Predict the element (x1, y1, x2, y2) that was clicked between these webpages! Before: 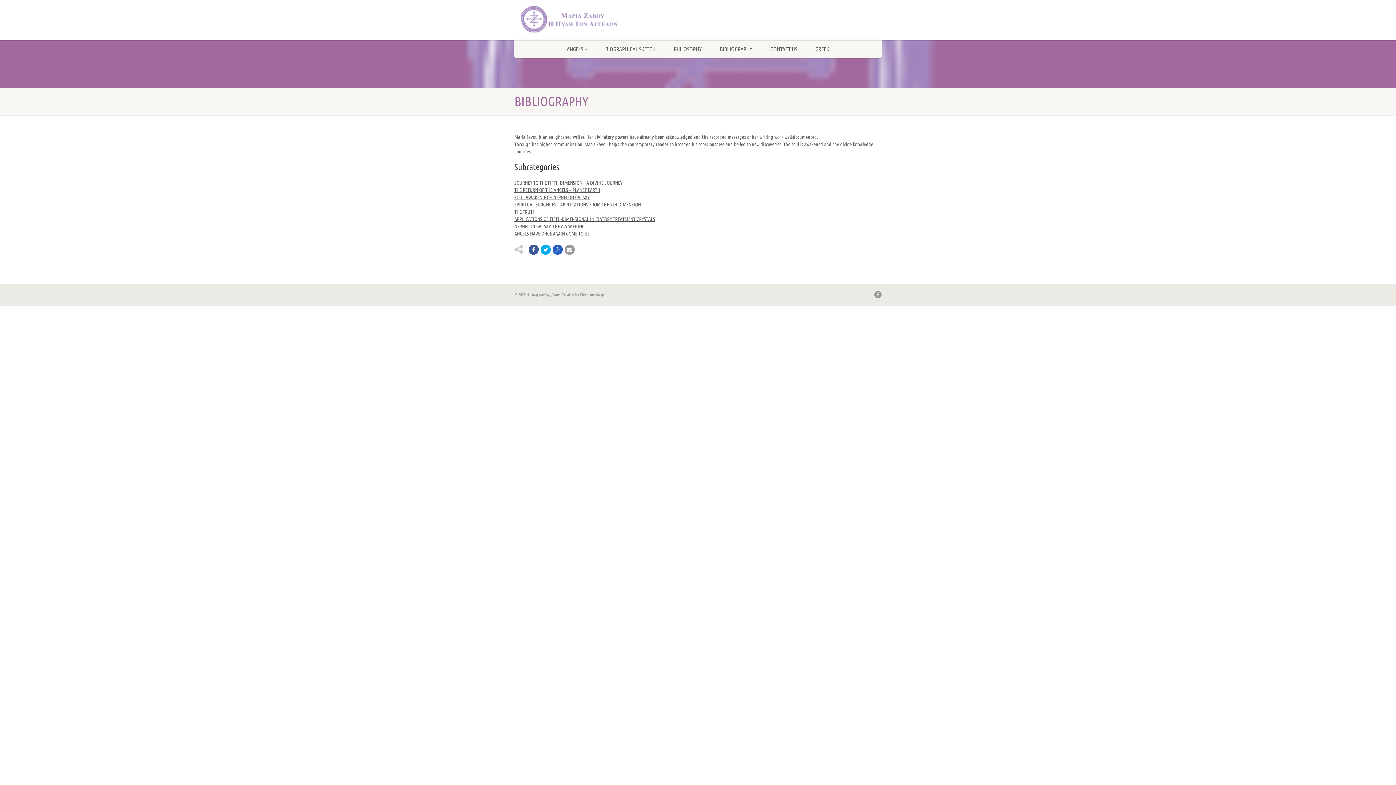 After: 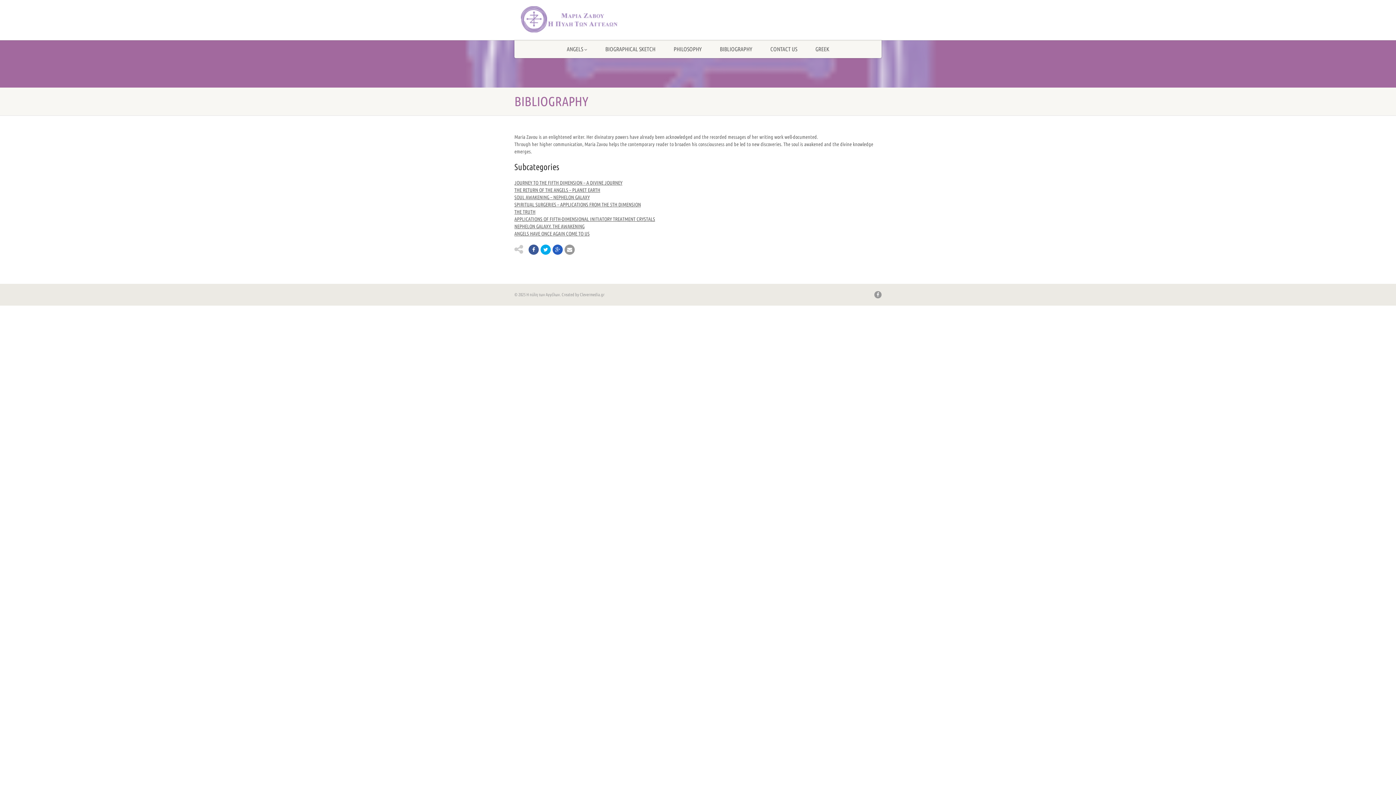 Action: label: BIBLIOGRAPHY bbox: (710, 40, 761, 58)